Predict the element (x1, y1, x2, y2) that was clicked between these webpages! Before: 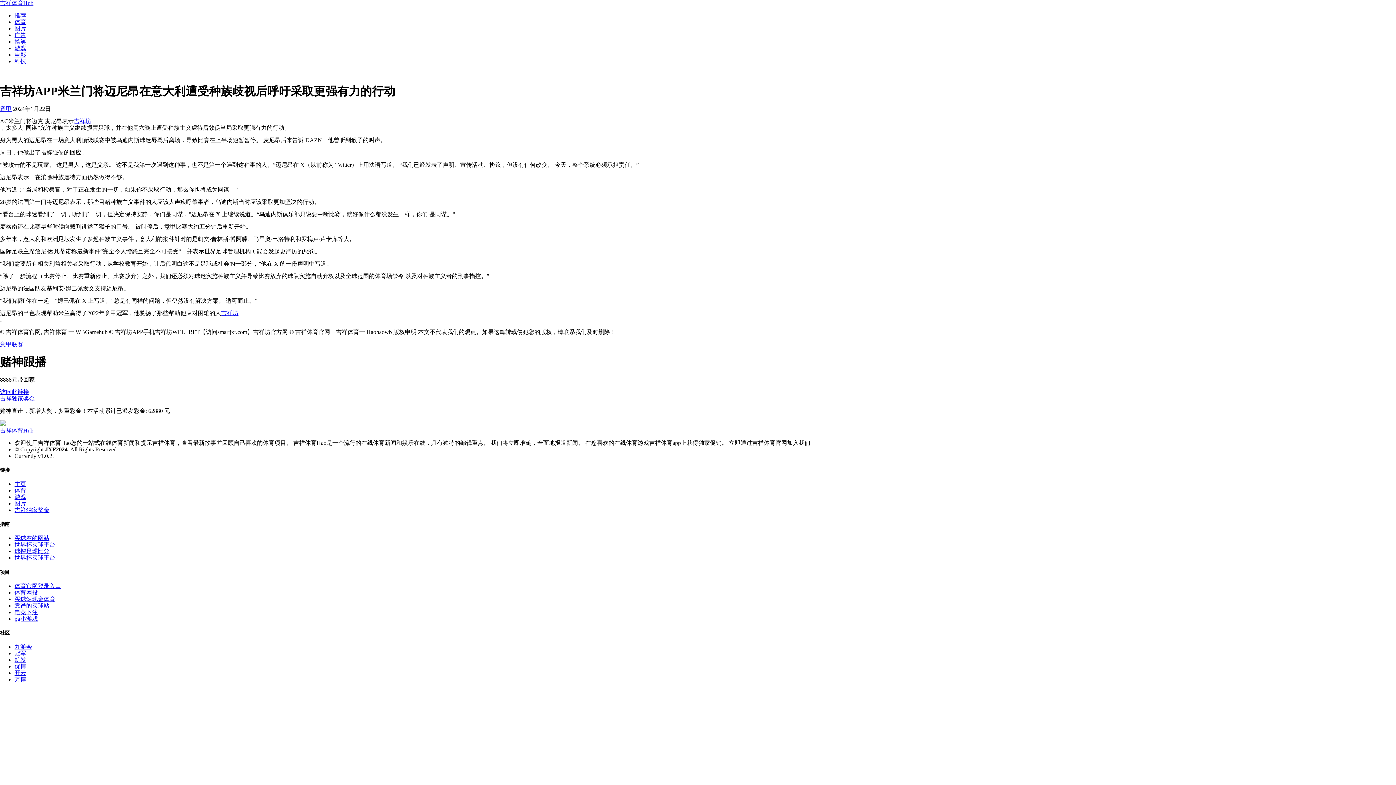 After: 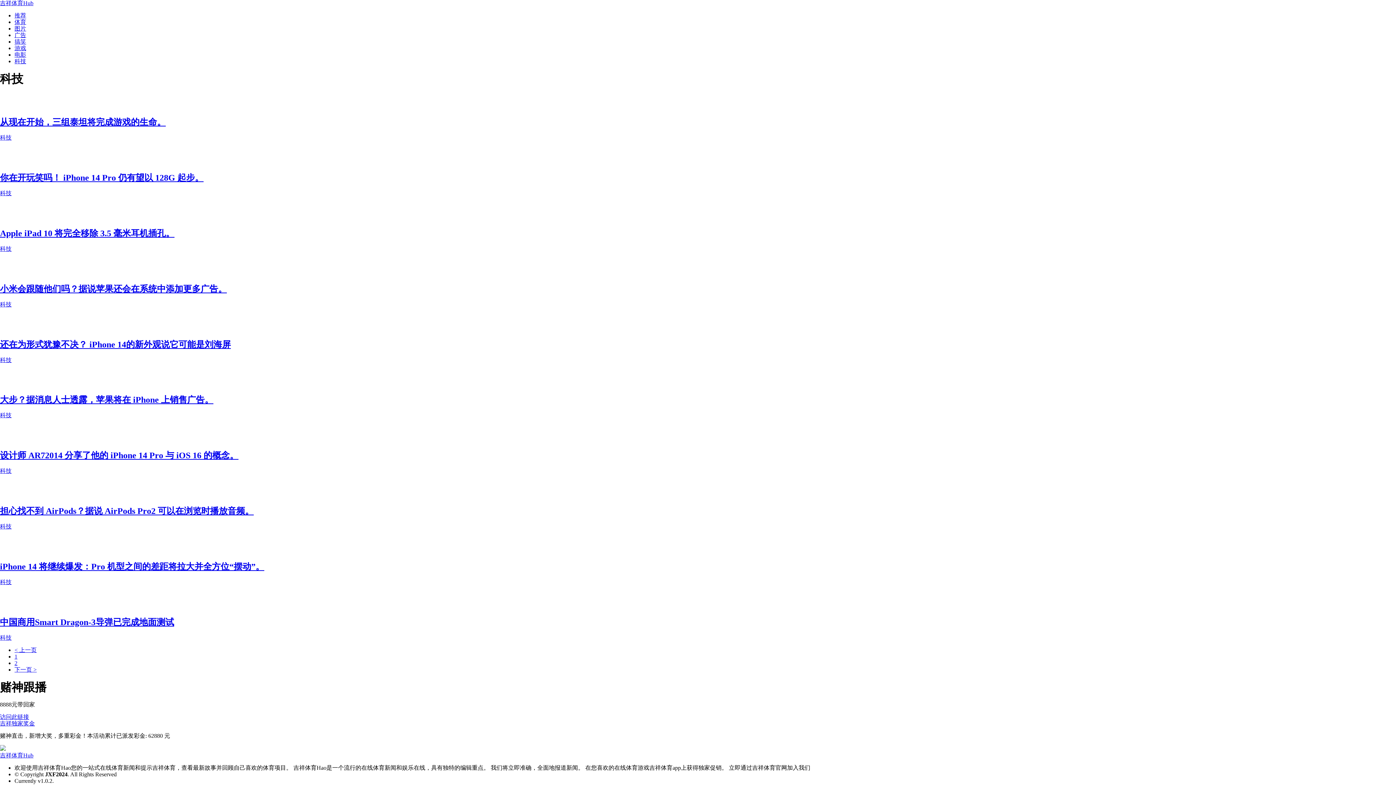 Action: label: 科技 bbox: (14, 58, 26, 64)